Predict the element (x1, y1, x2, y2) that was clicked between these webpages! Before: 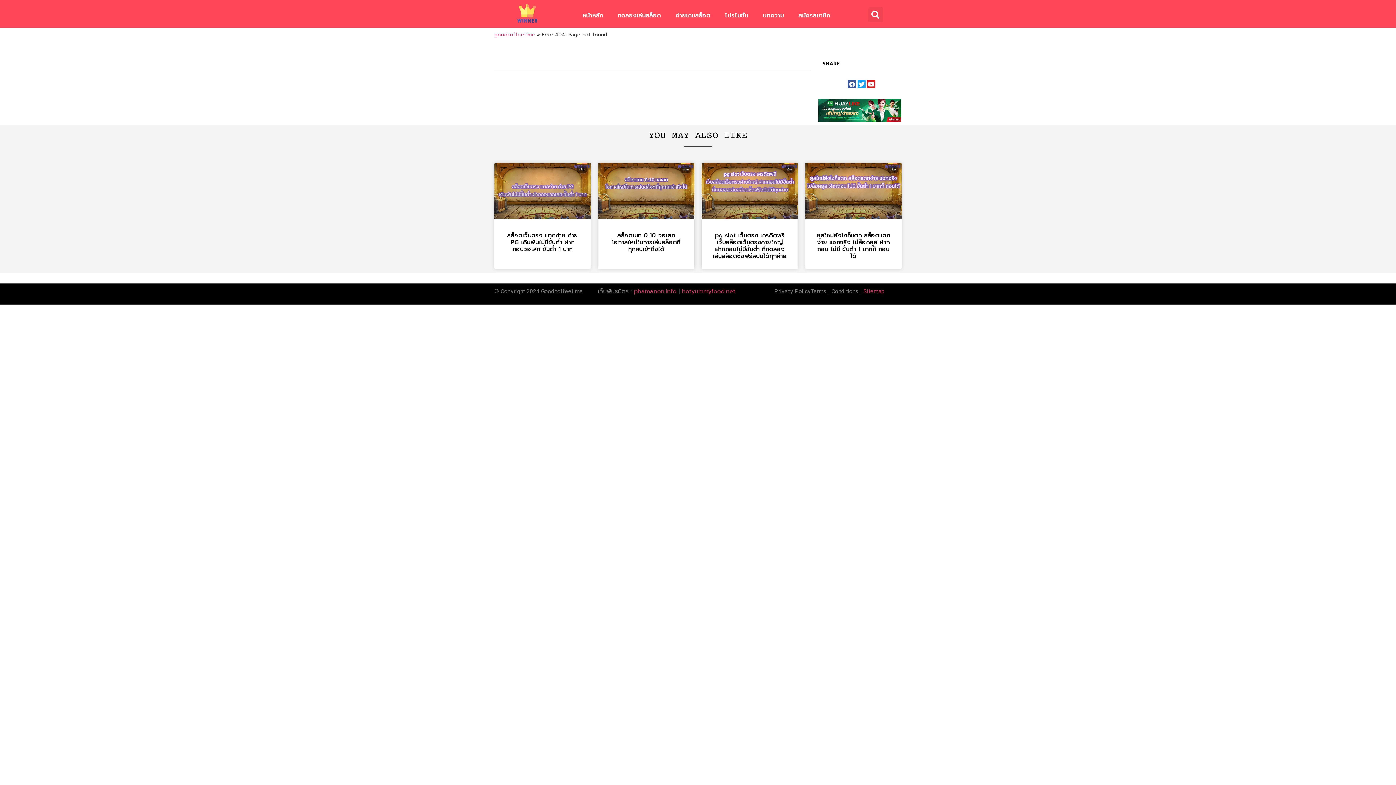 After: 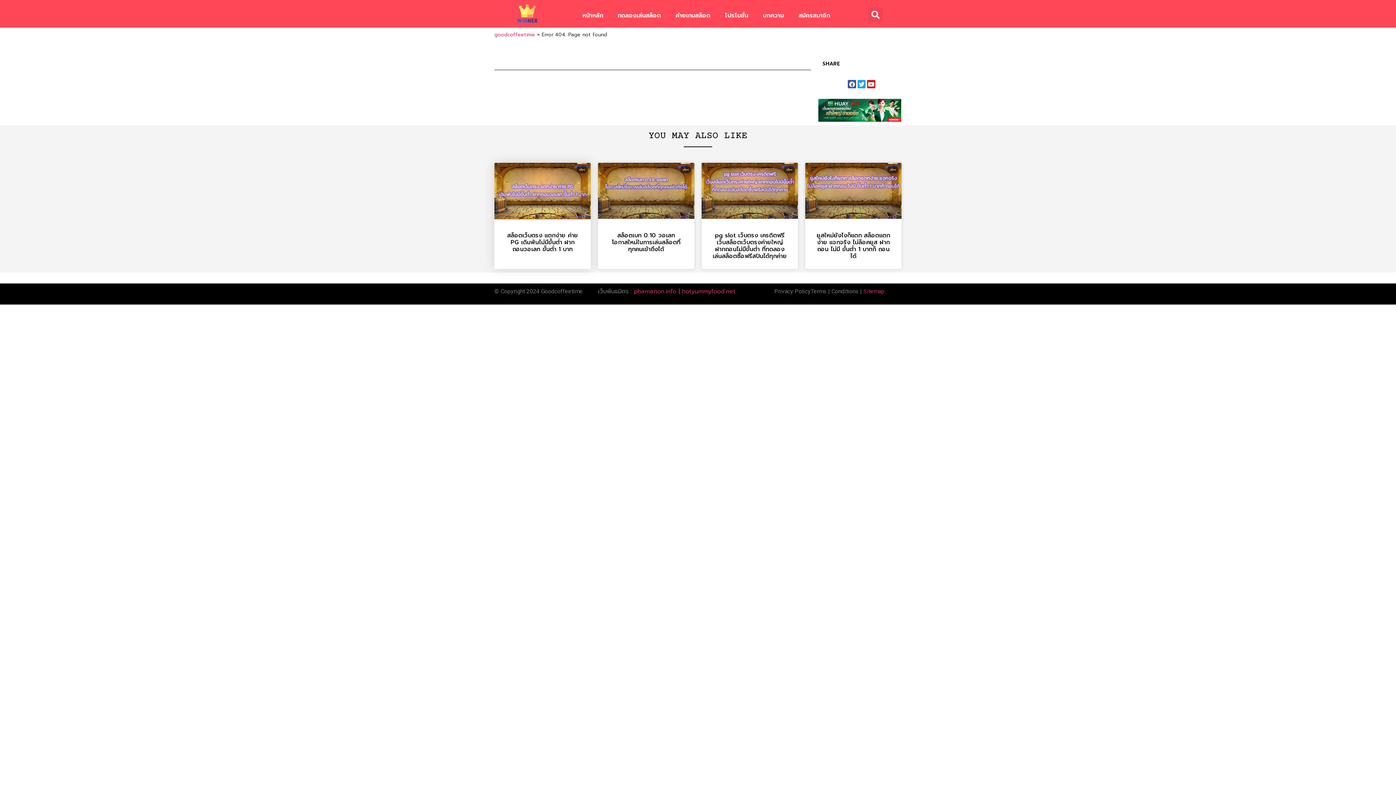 Action: bbox: (494, 163, 590, 218)